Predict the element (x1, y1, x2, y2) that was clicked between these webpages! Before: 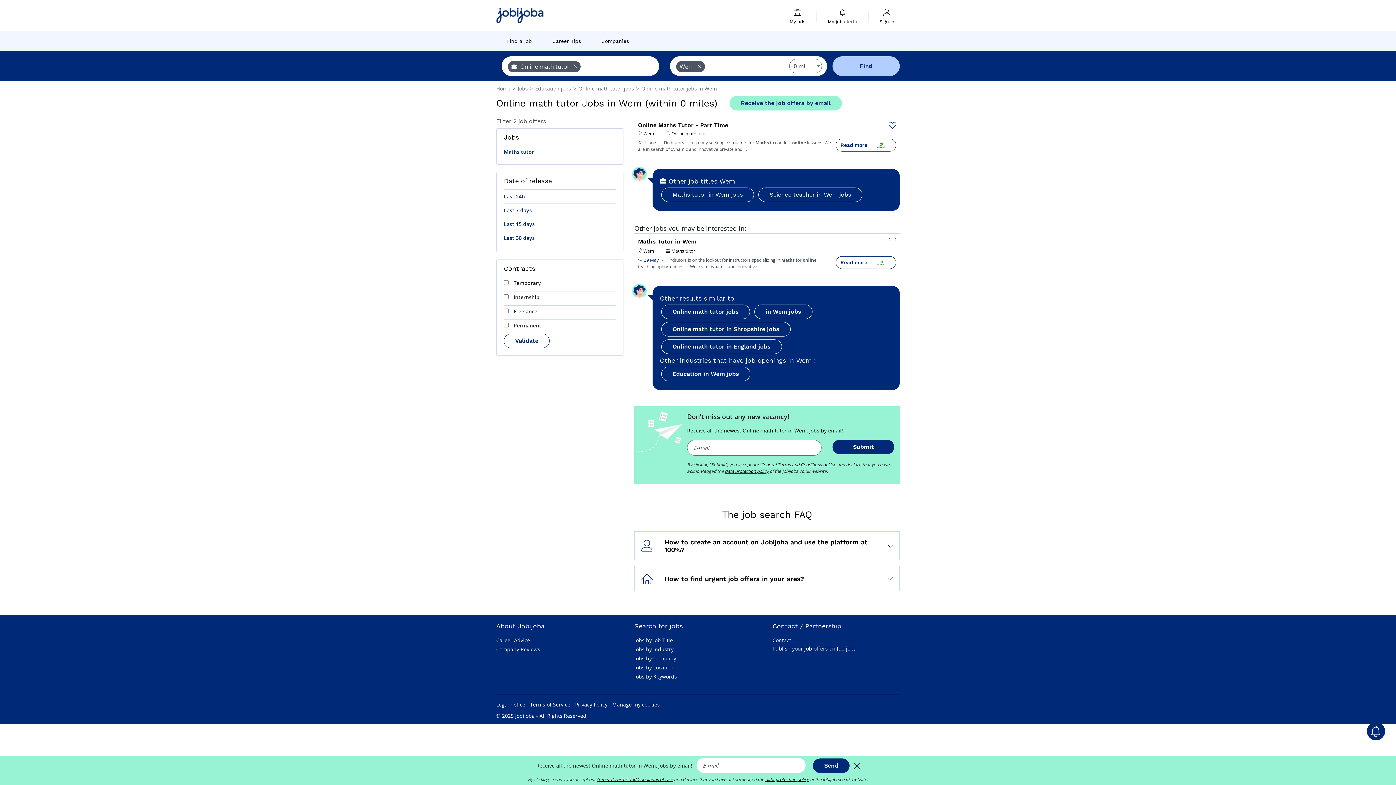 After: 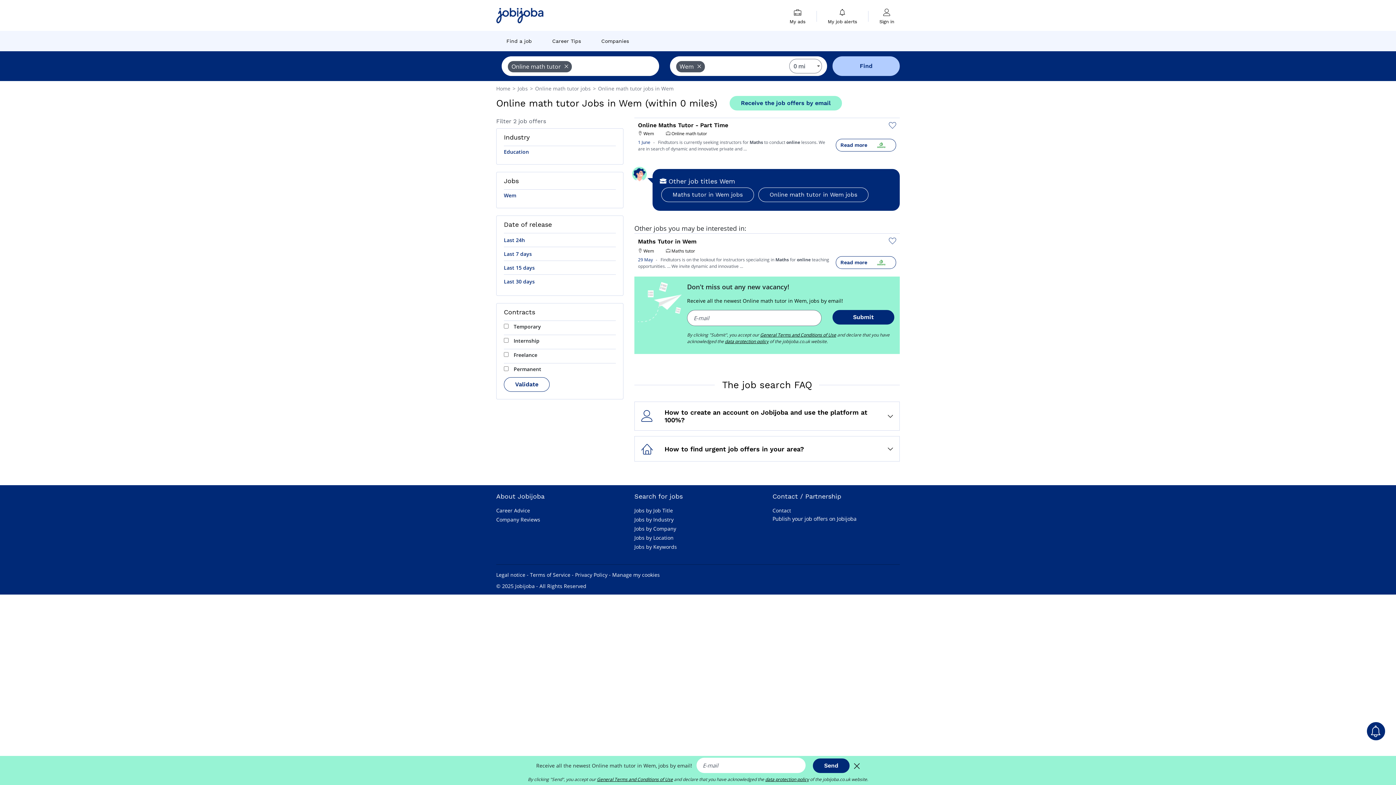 Action: bbox: (504, 333, 549, 348) label: Validate